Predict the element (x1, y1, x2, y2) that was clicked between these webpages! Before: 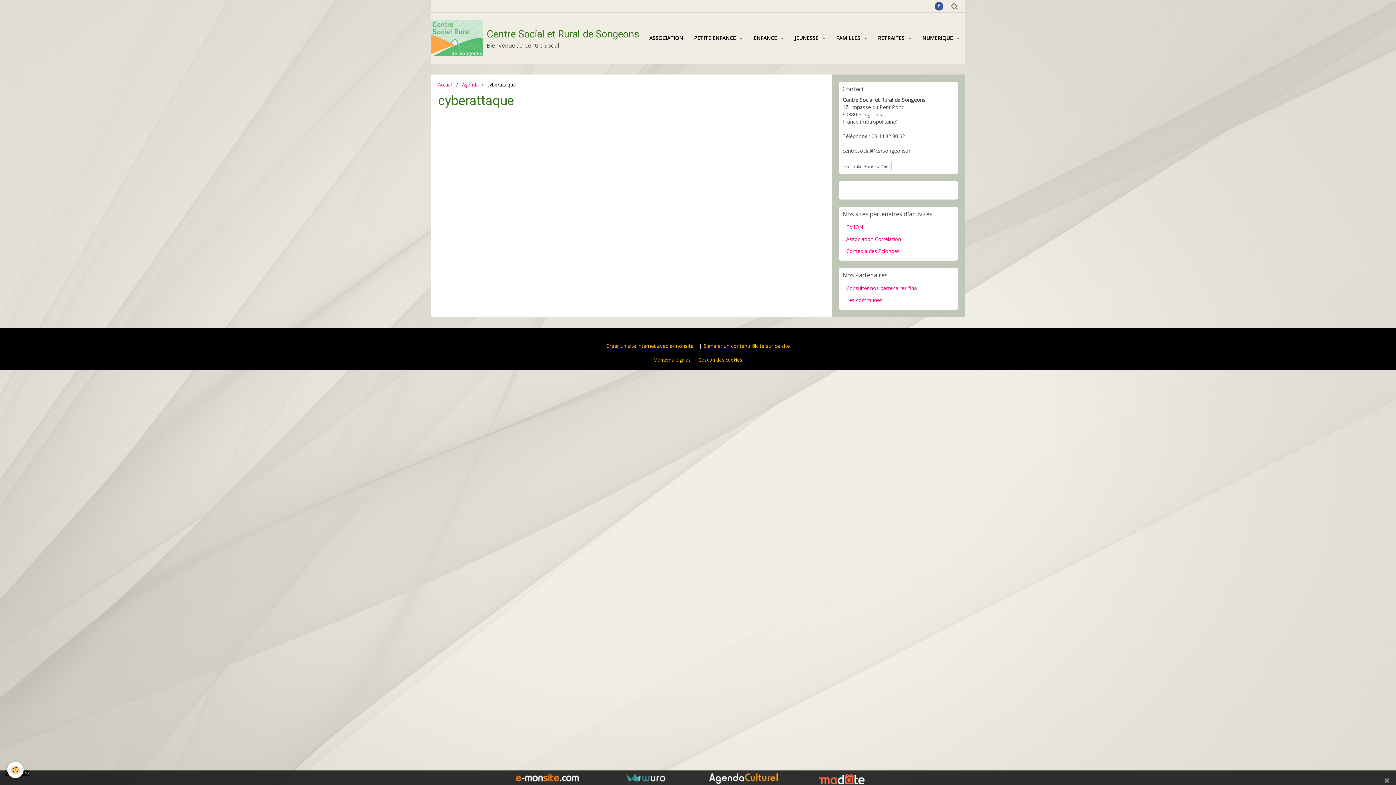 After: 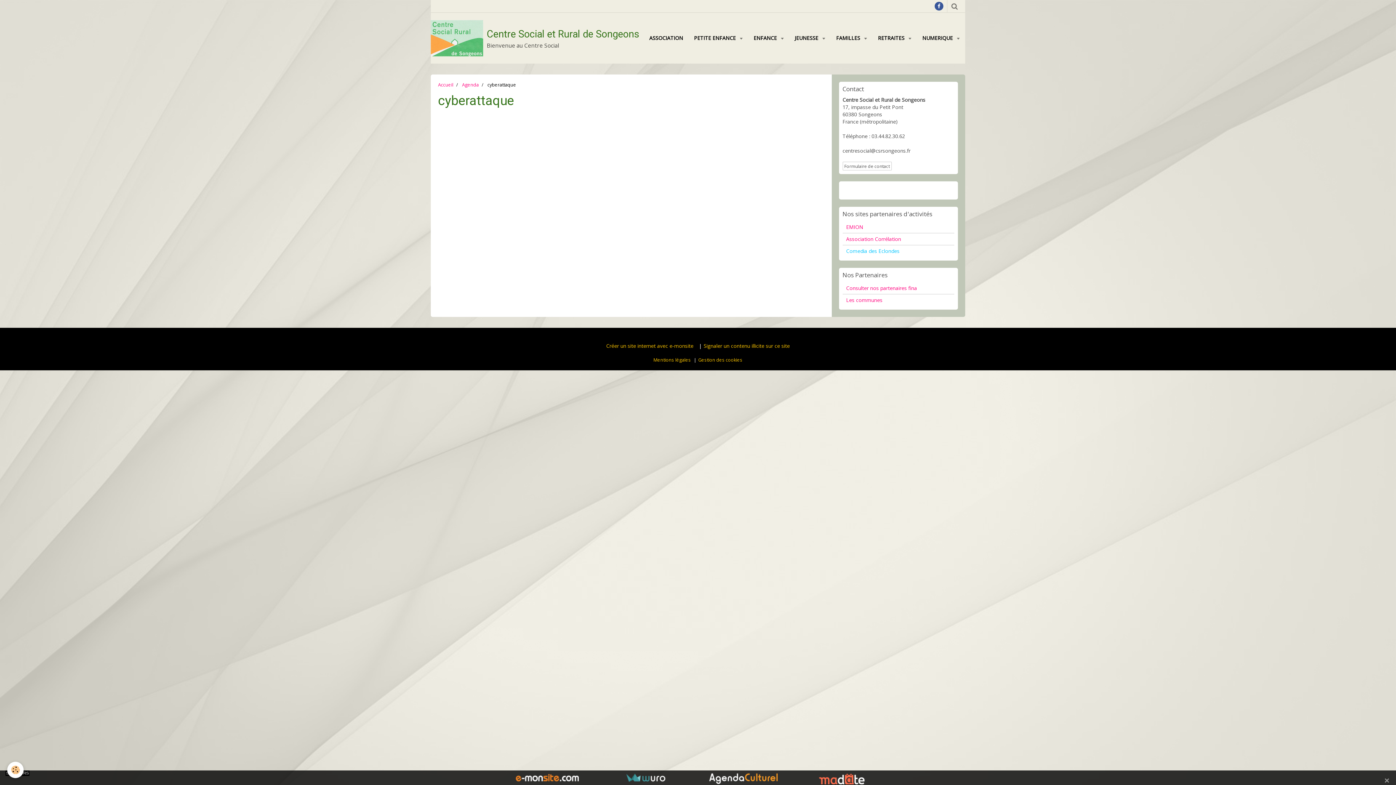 Action: bbox: (842, 245, 954, 257) label: Comedia des Eclondes